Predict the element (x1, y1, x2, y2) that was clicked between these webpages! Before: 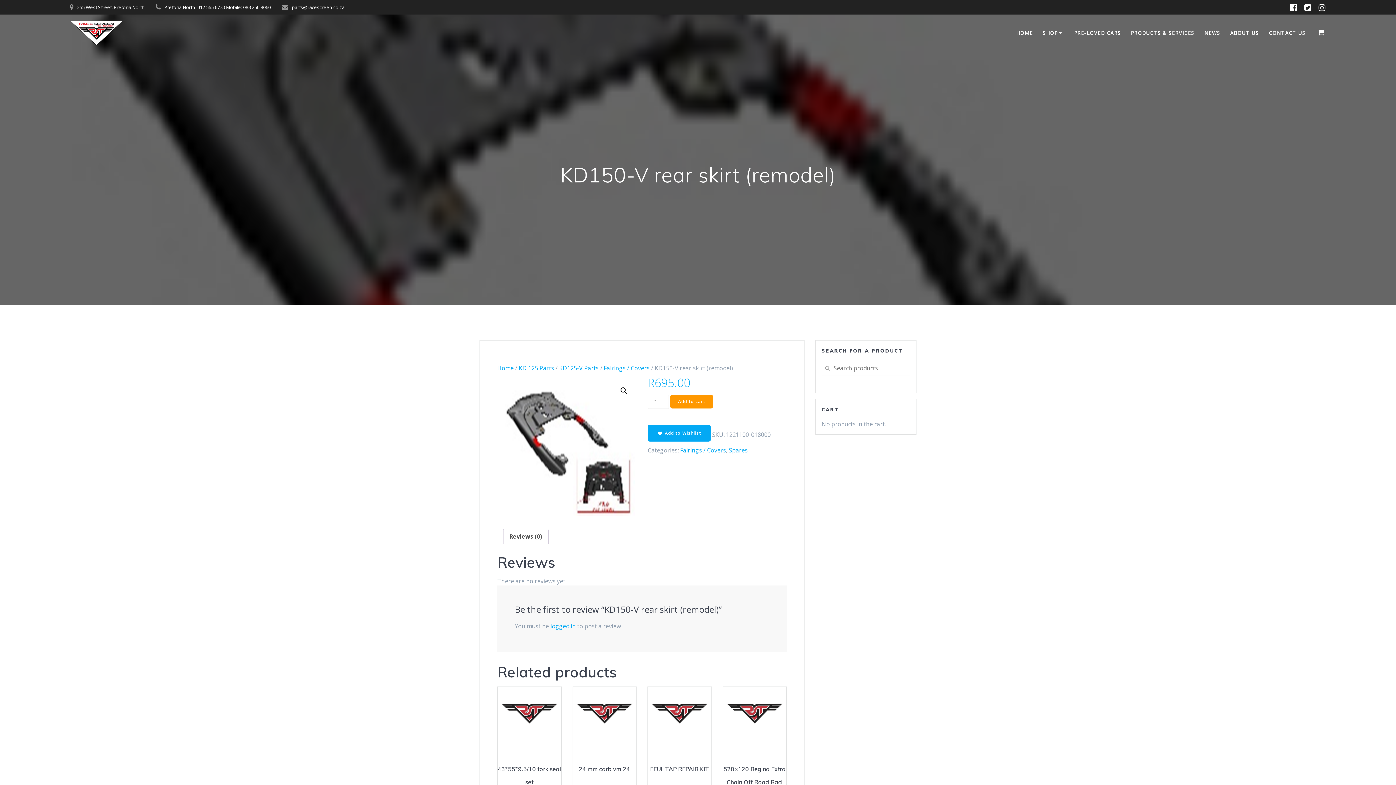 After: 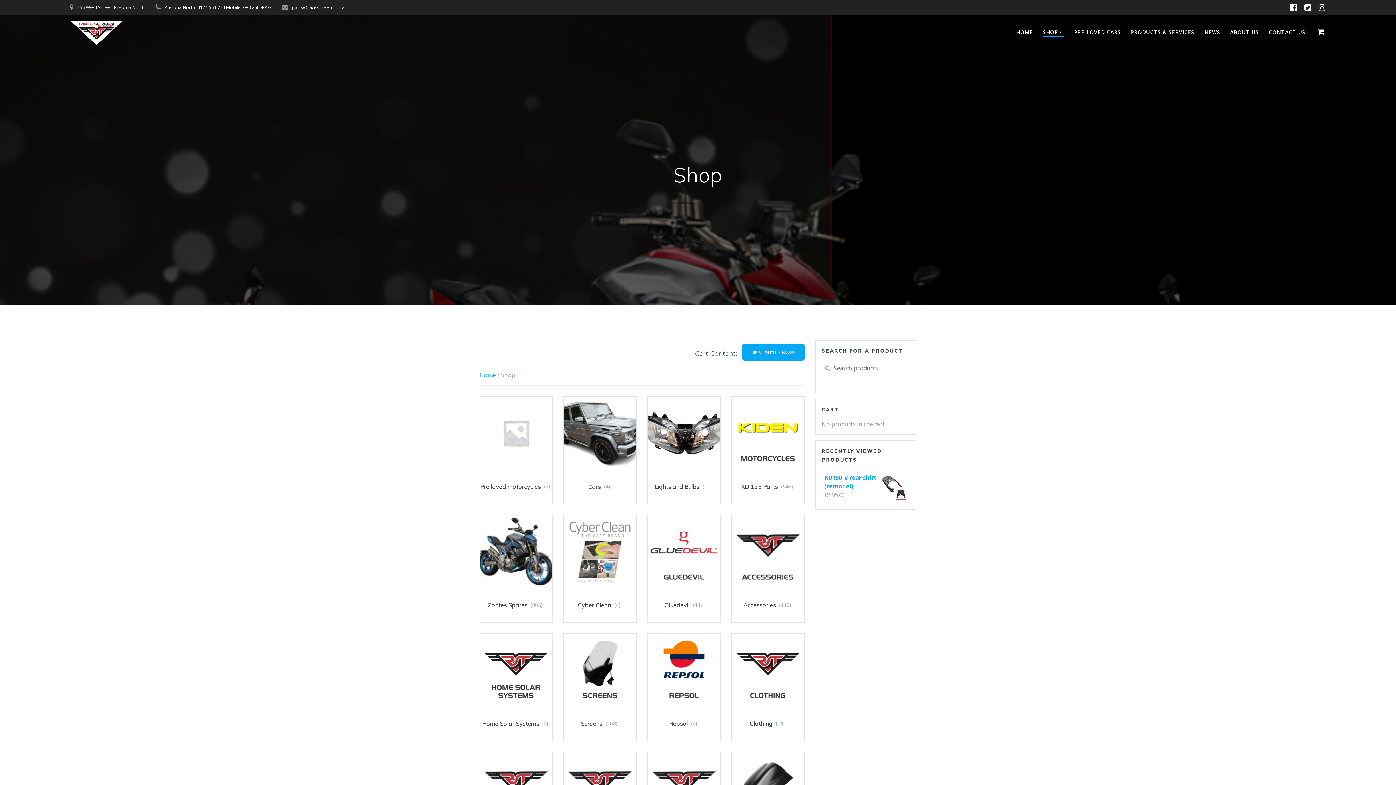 Action: bbox: (1043, 29, 1064, 37) label: SHOP